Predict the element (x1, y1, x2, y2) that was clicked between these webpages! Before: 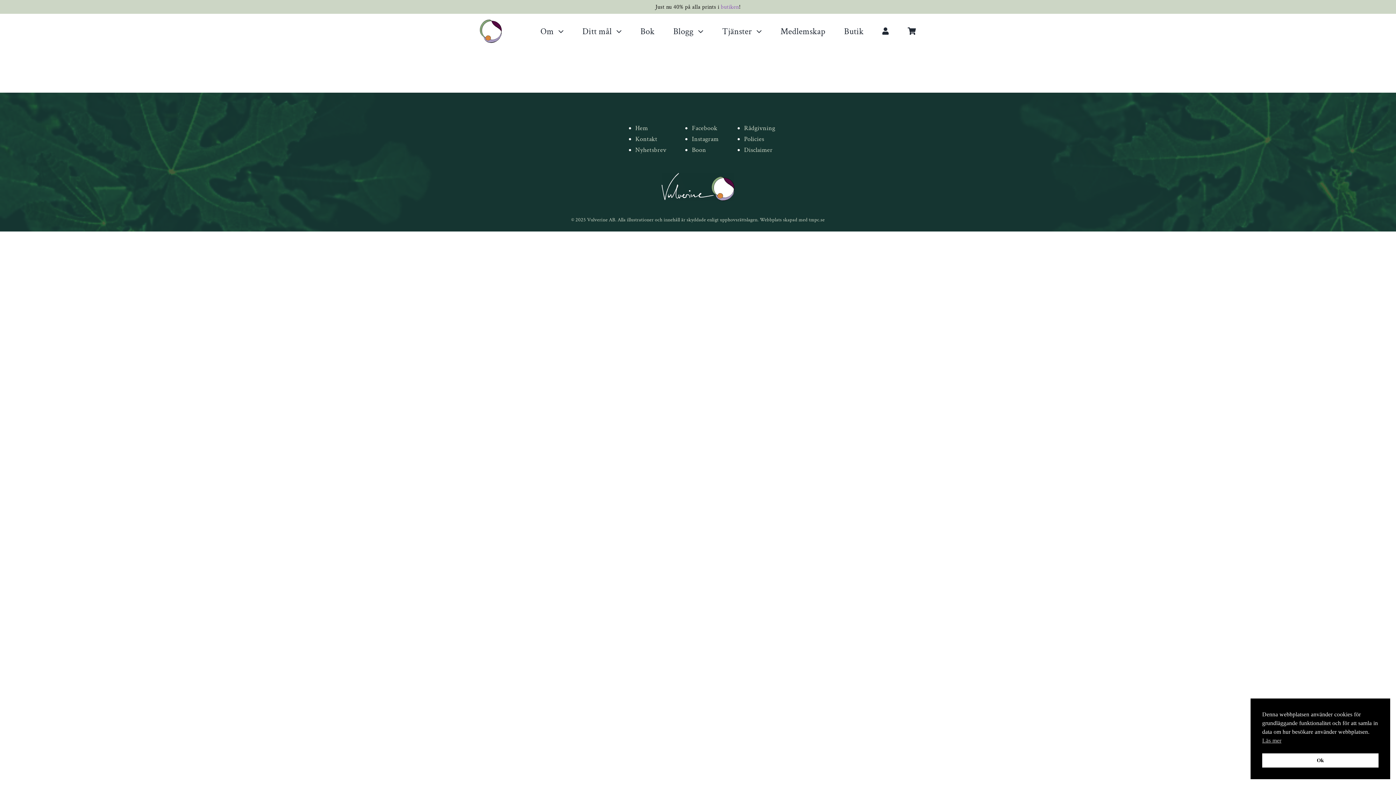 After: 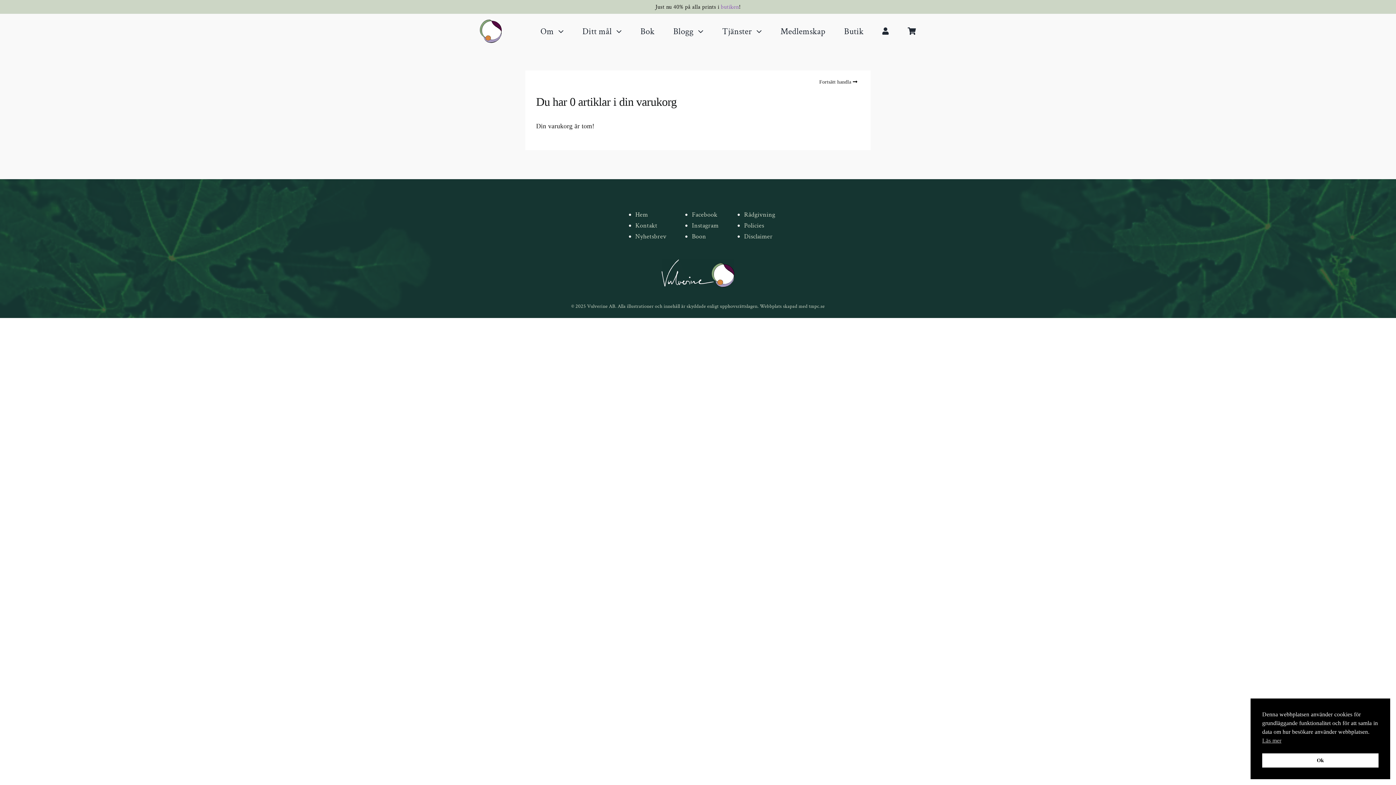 Action: bbox: (907, 13, 916, 48)